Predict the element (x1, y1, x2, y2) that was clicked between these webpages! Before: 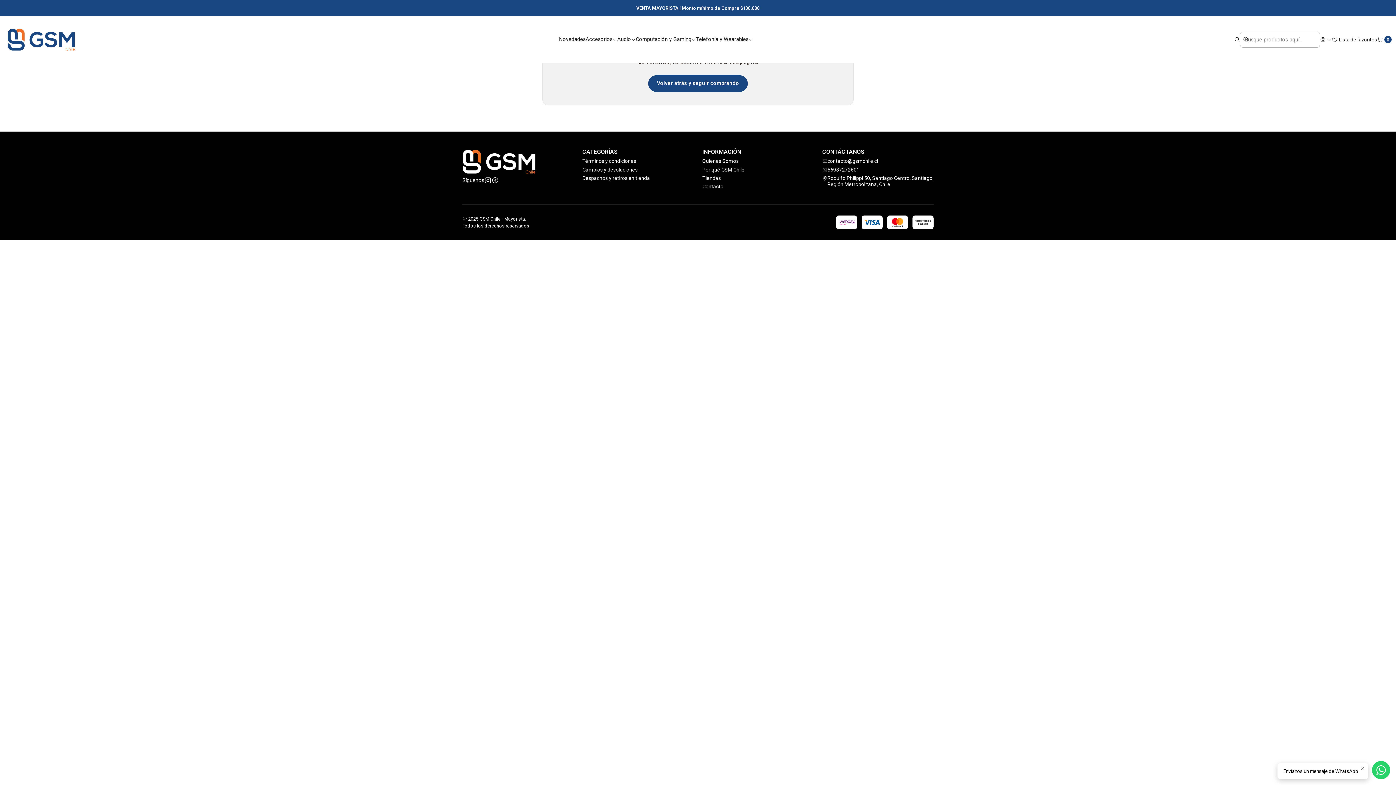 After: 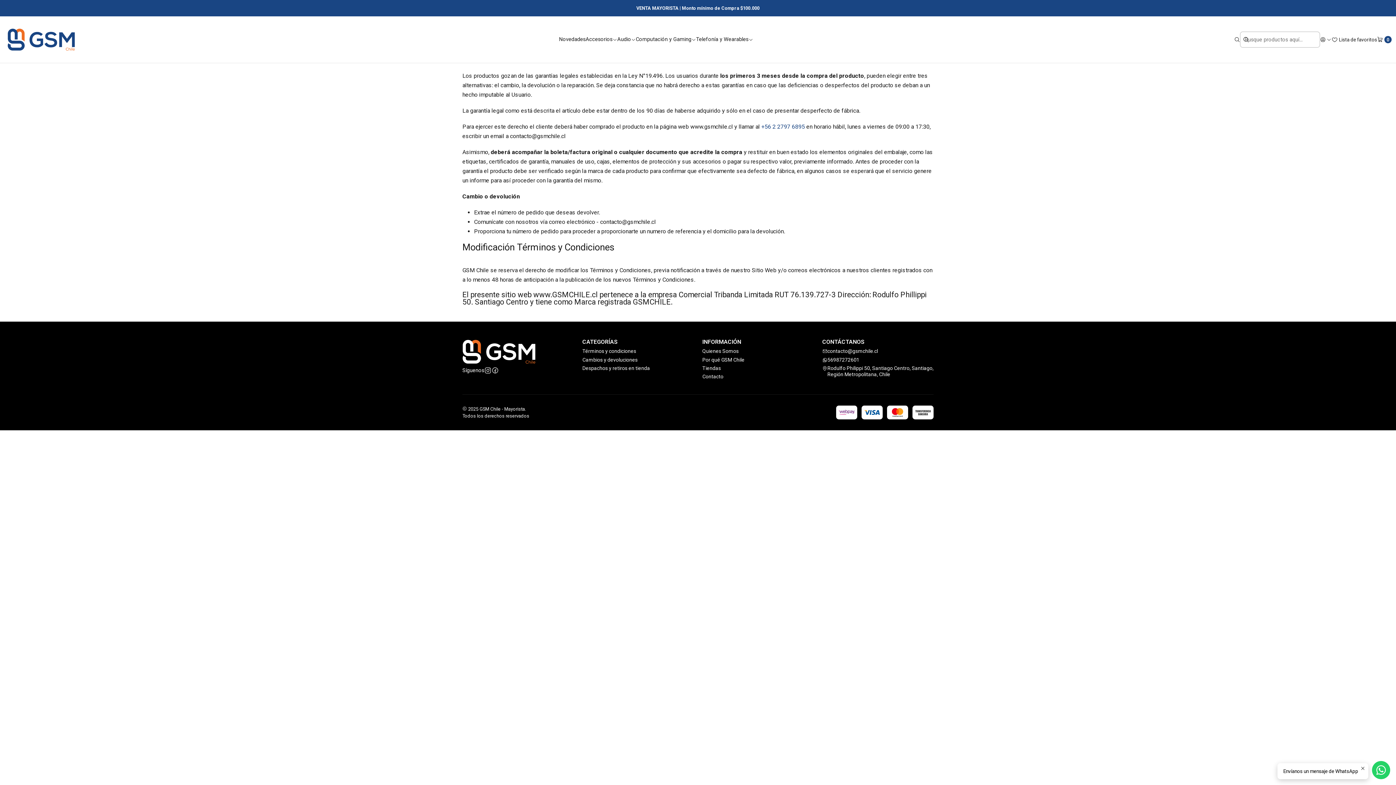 Action: bbox: (582, 165, 637, 174) label: Cambios y devoluciones